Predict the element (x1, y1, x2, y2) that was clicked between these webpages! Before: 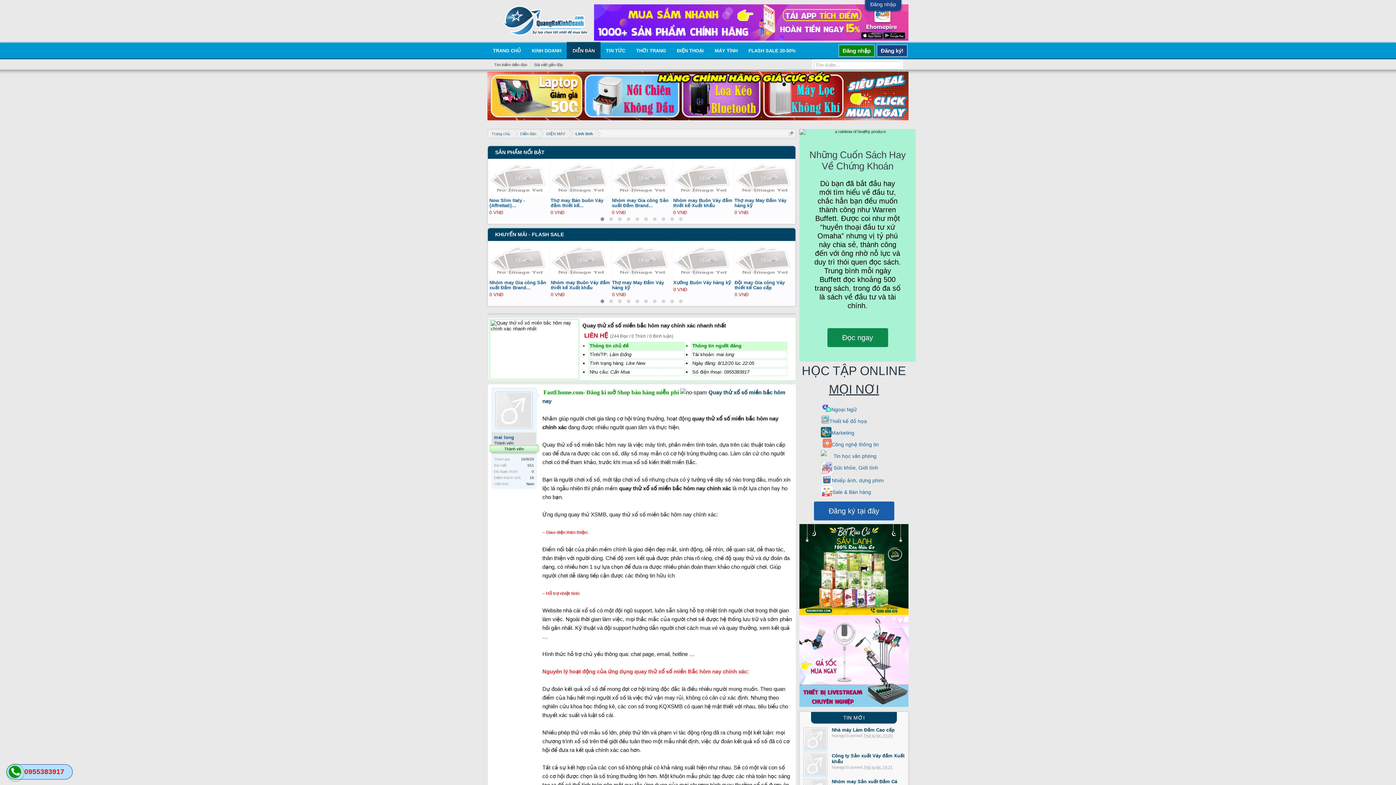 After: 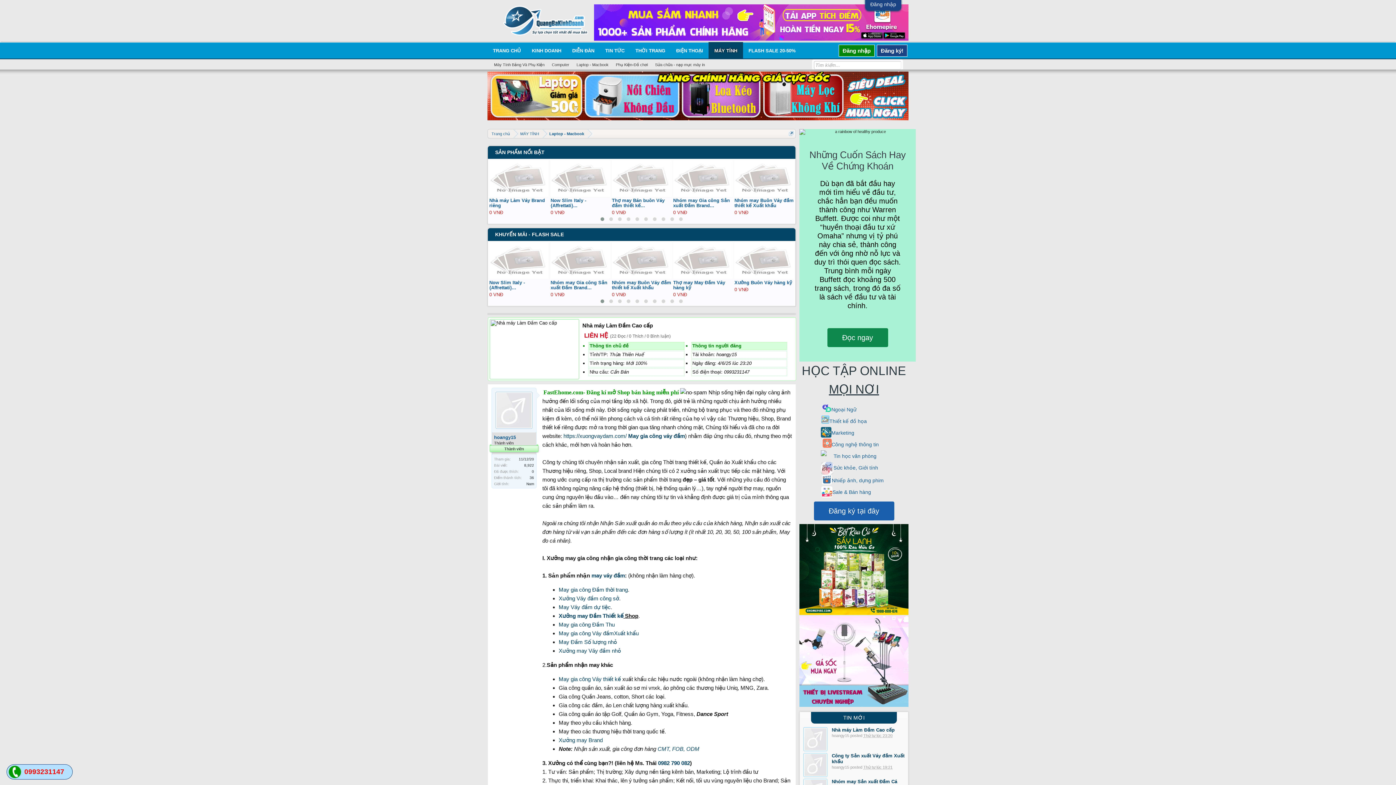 Action: bbox: (832, 727, 894, 733) label: Nhà máy Làm Đầm Cao cấp